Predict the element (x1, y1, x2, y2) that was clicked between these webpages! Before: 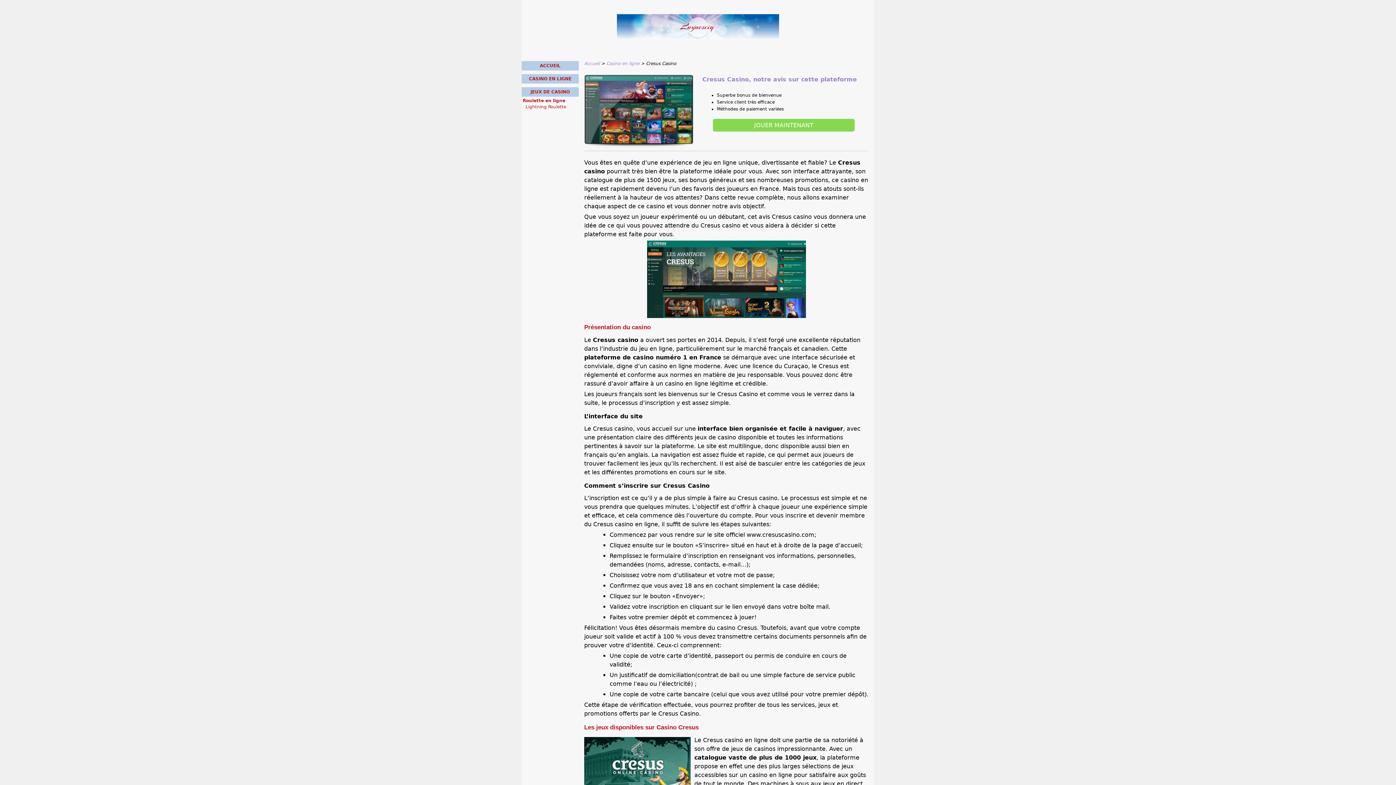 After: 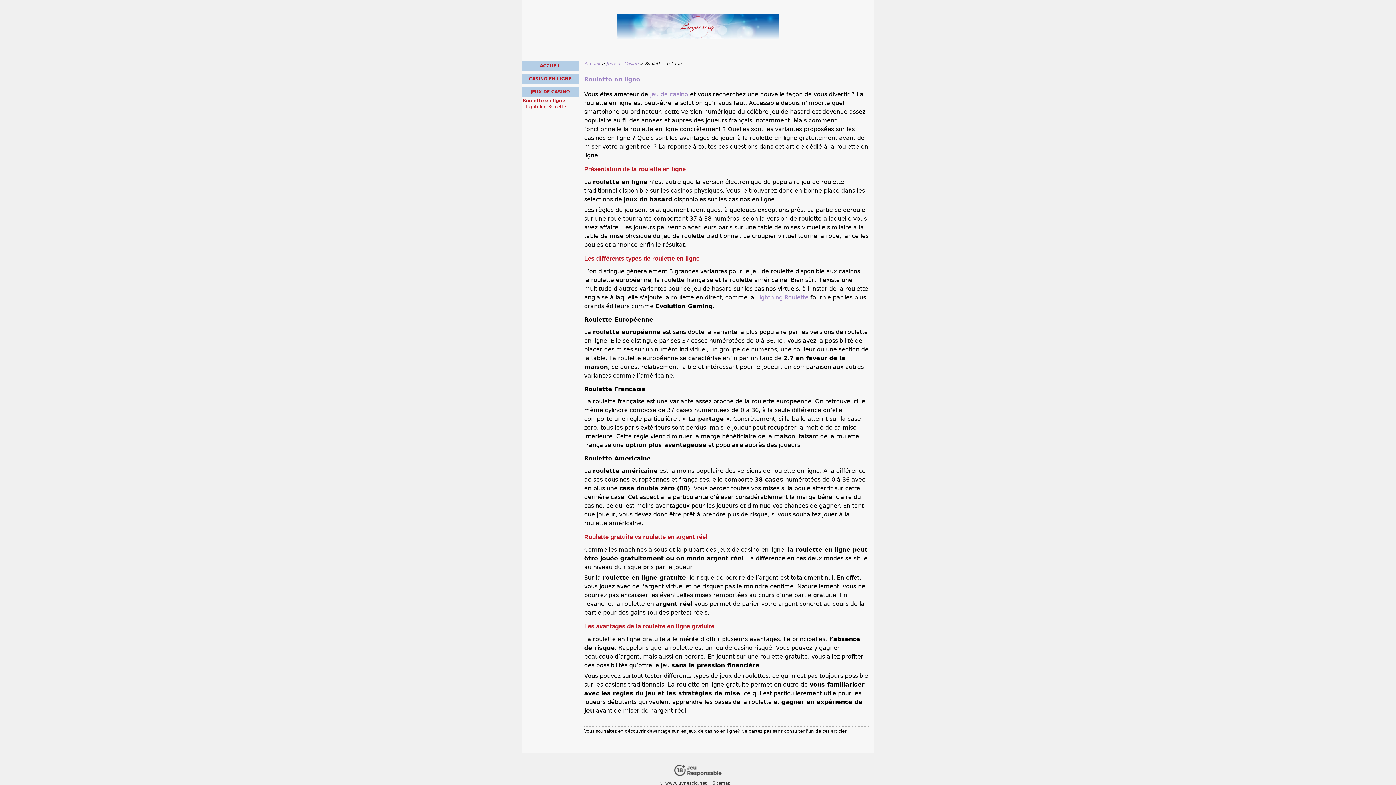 Action: label: Roulette en ligne bbox: (522, 98, 578, 102)